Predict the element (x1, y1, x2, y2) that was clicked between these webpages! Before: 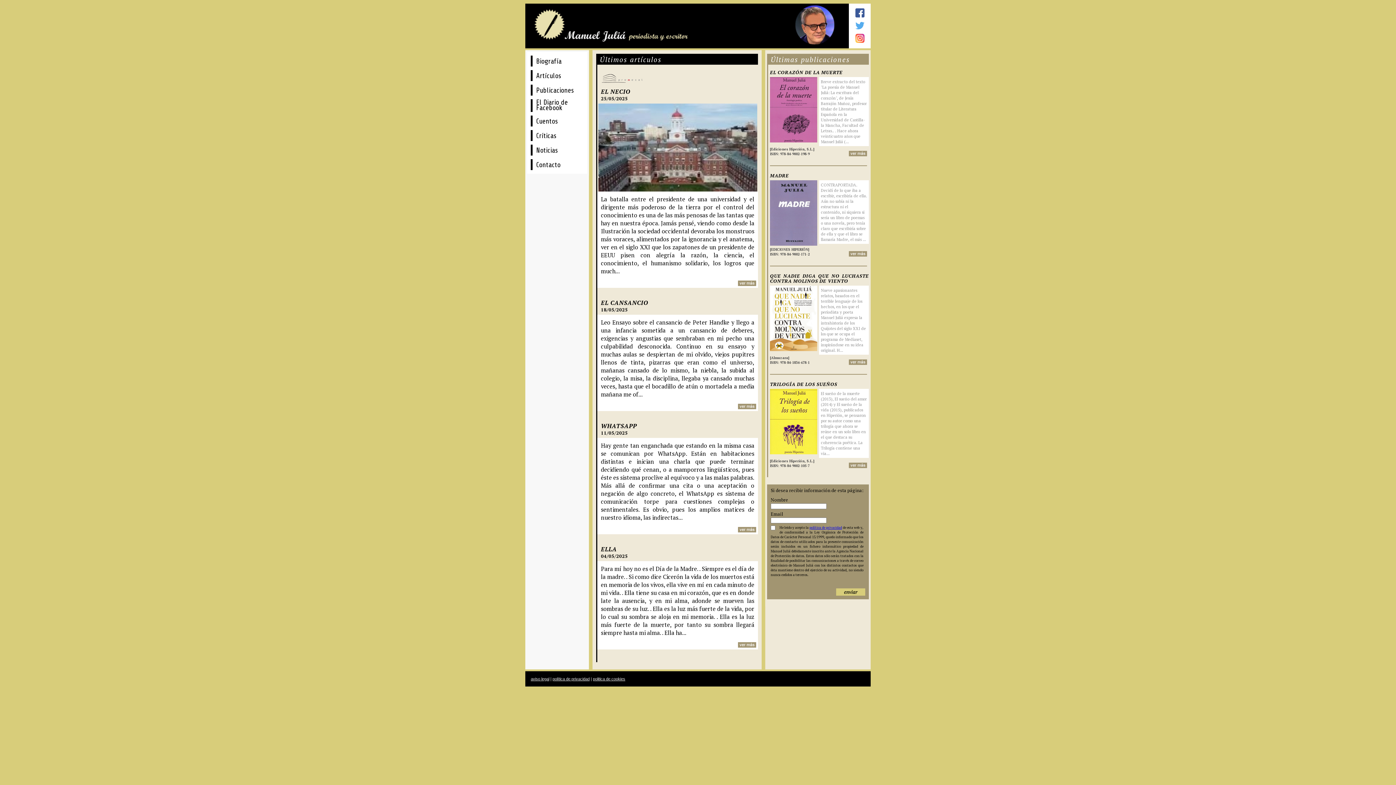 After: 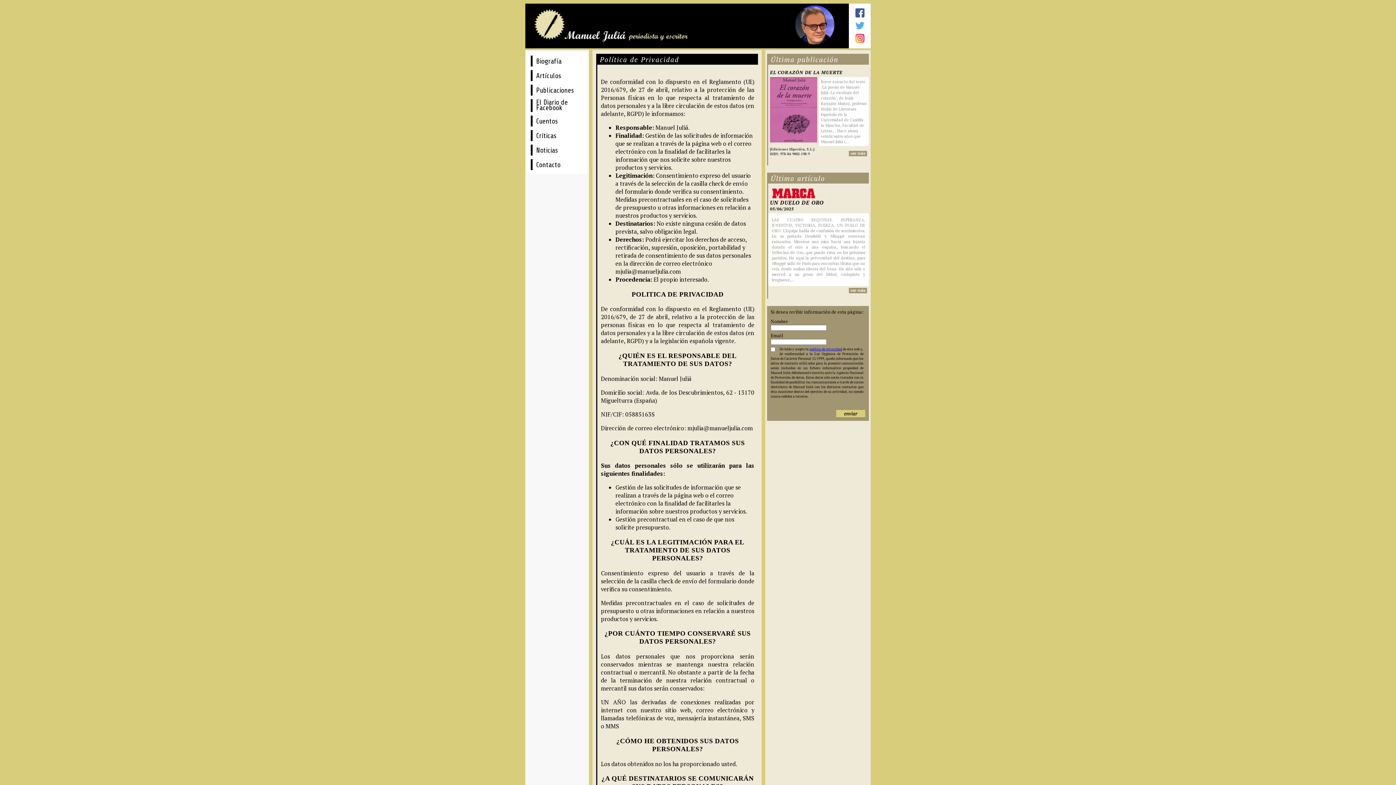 Action: label: política de privacidad bbox: (552, 677, 589, 681)